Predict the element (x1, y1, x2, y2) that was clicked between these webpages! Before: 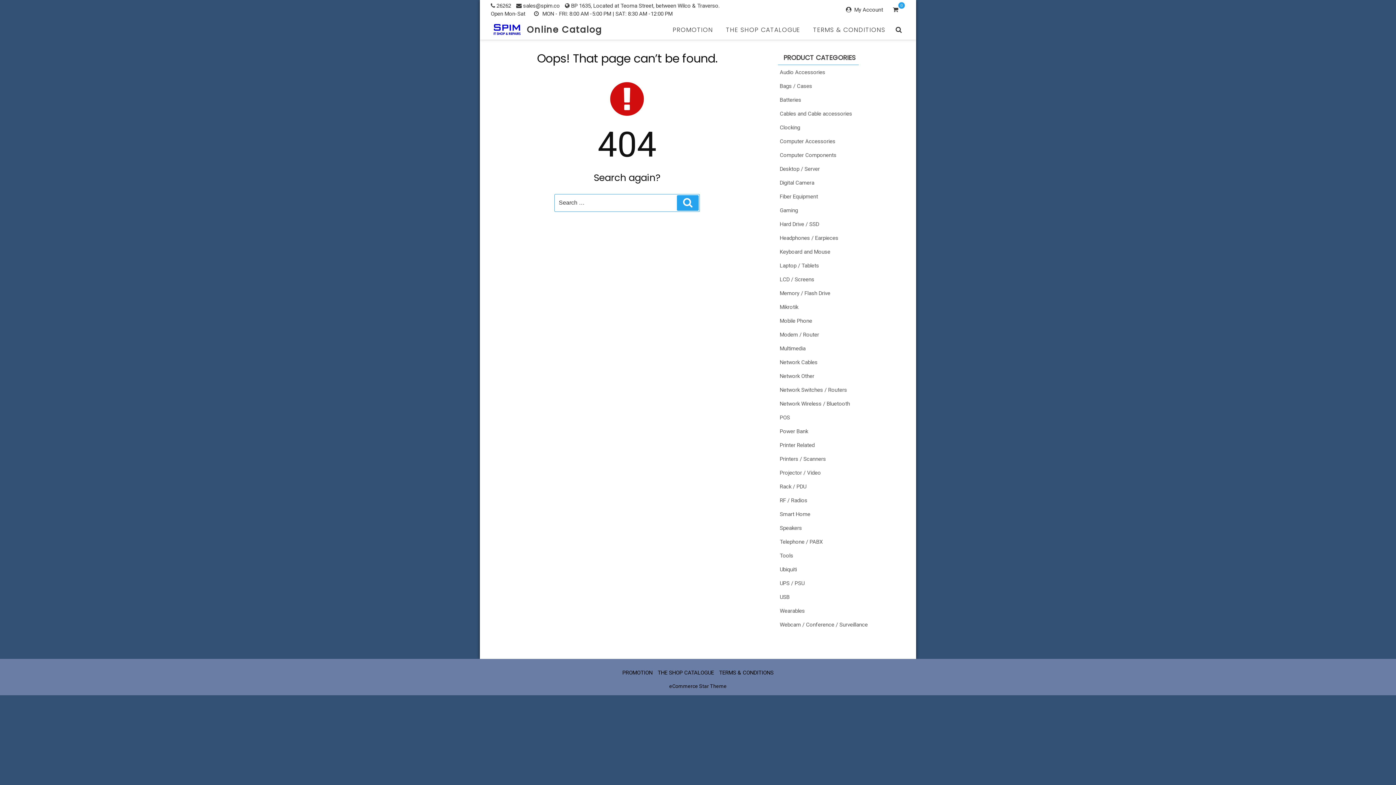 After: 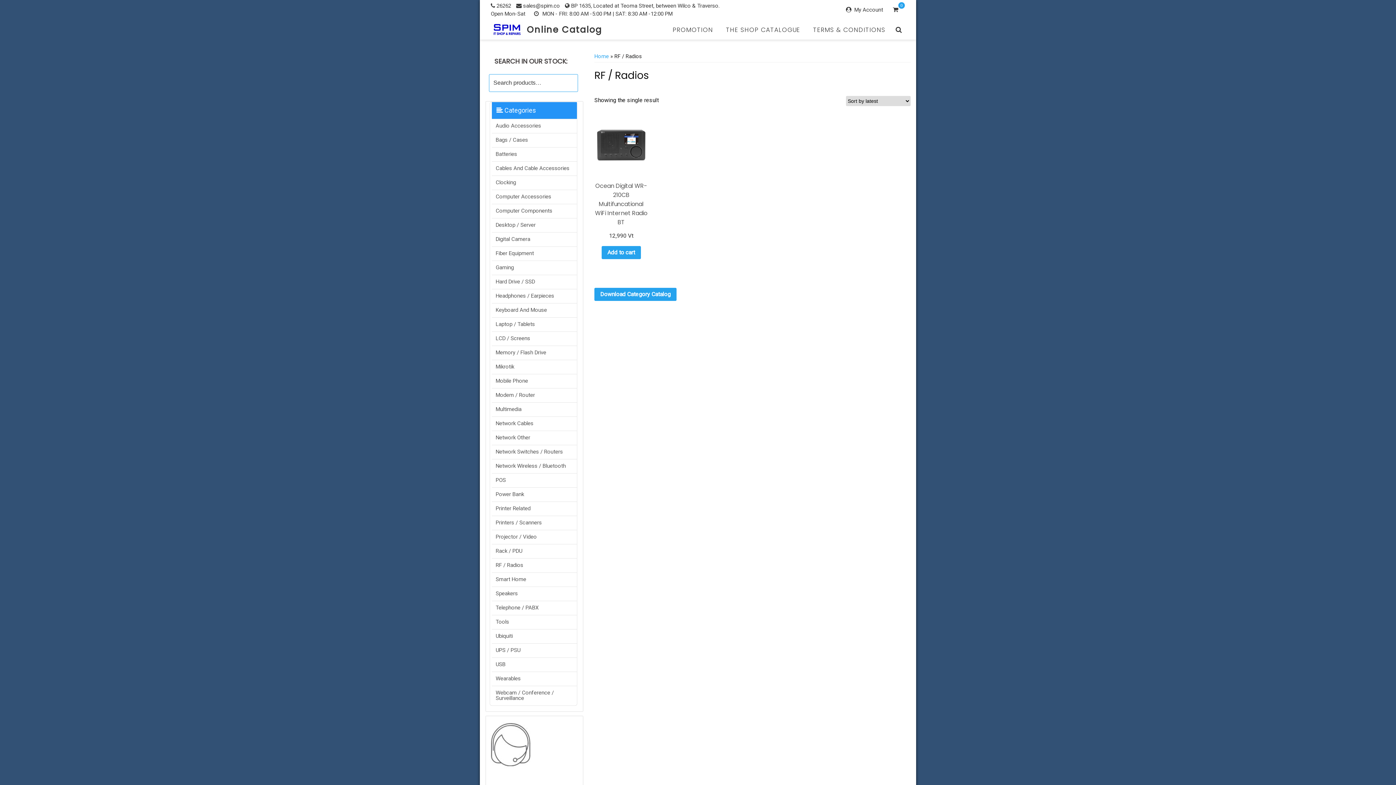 Action: label: RF / Radios bbox: (780, 497, 807, 503)